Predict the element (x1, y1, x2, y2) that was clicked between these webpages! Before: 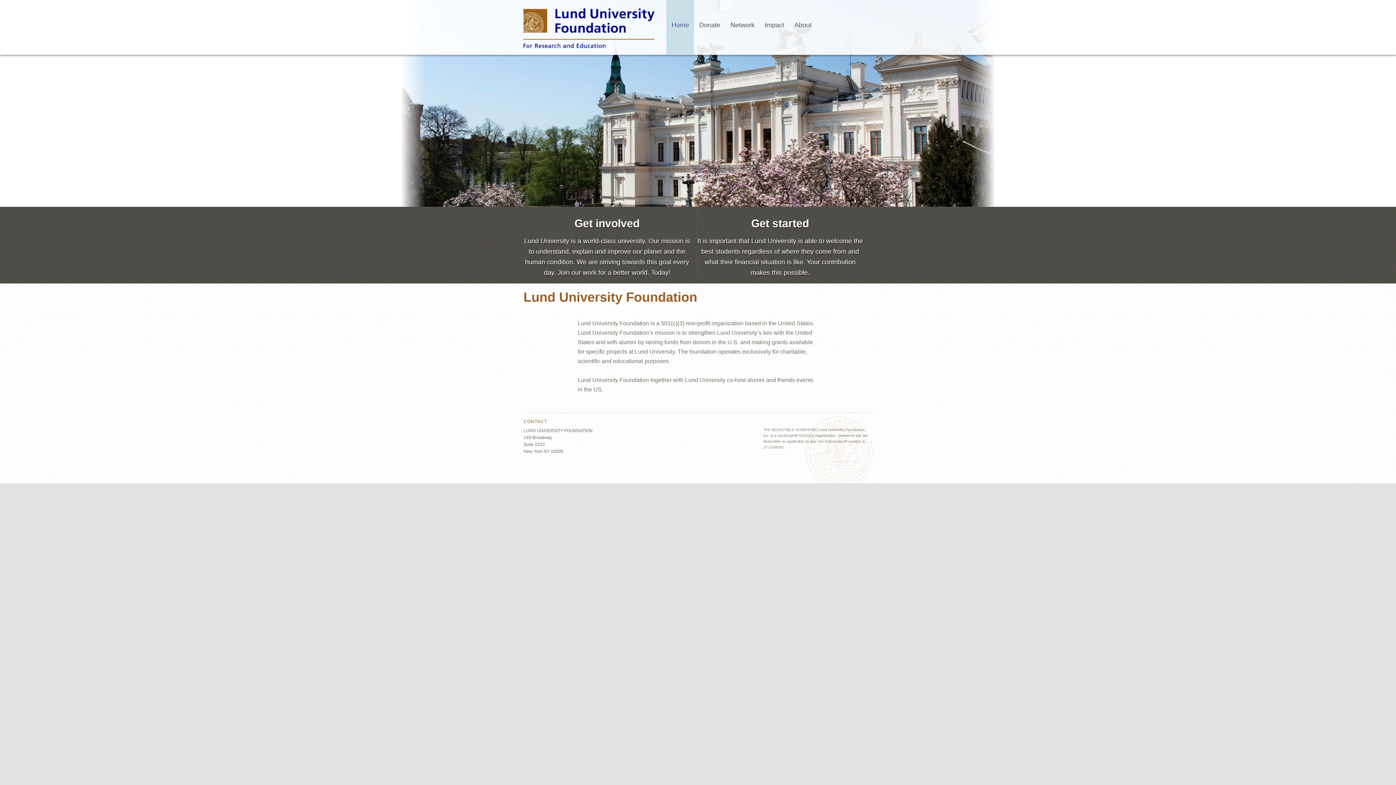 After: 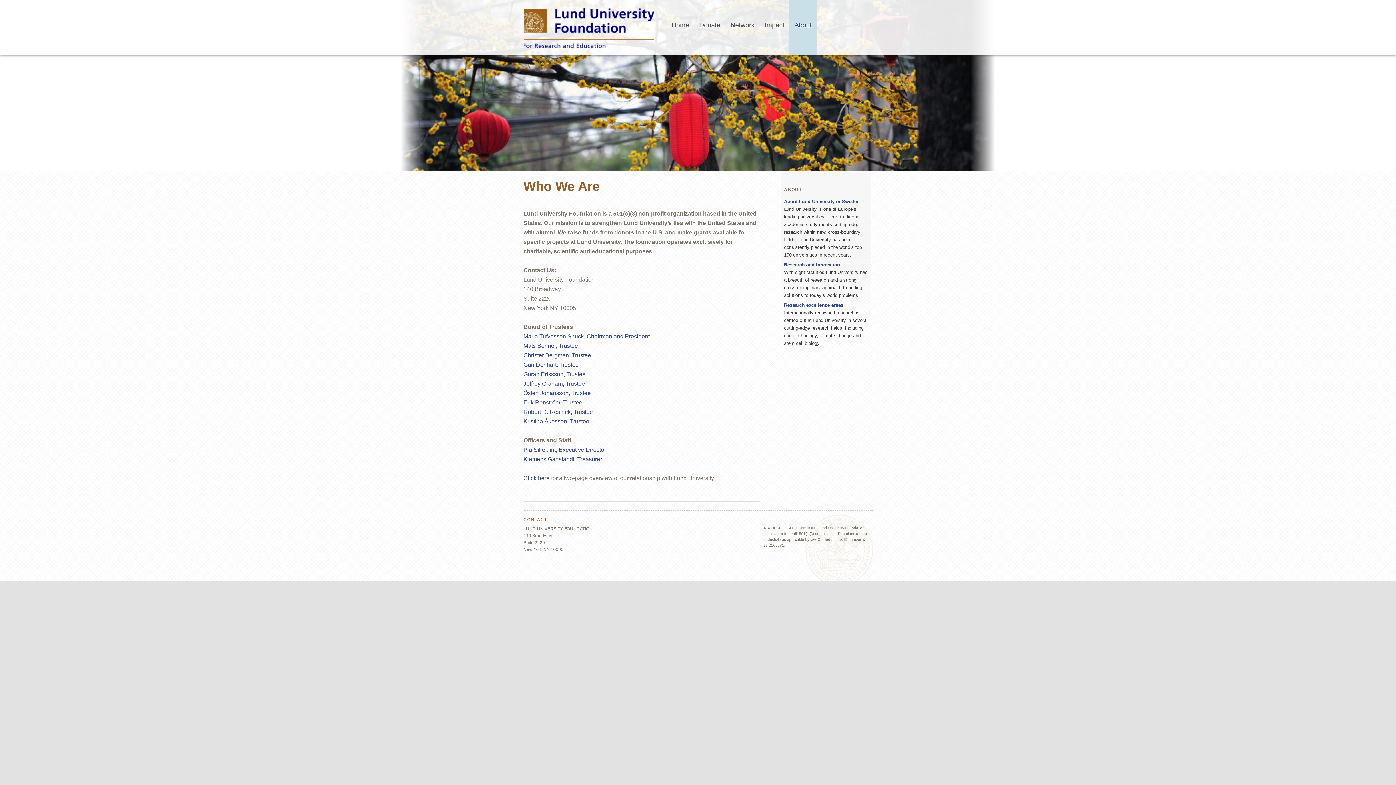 Action: label: About bbox: (789, 14, 816, 36)